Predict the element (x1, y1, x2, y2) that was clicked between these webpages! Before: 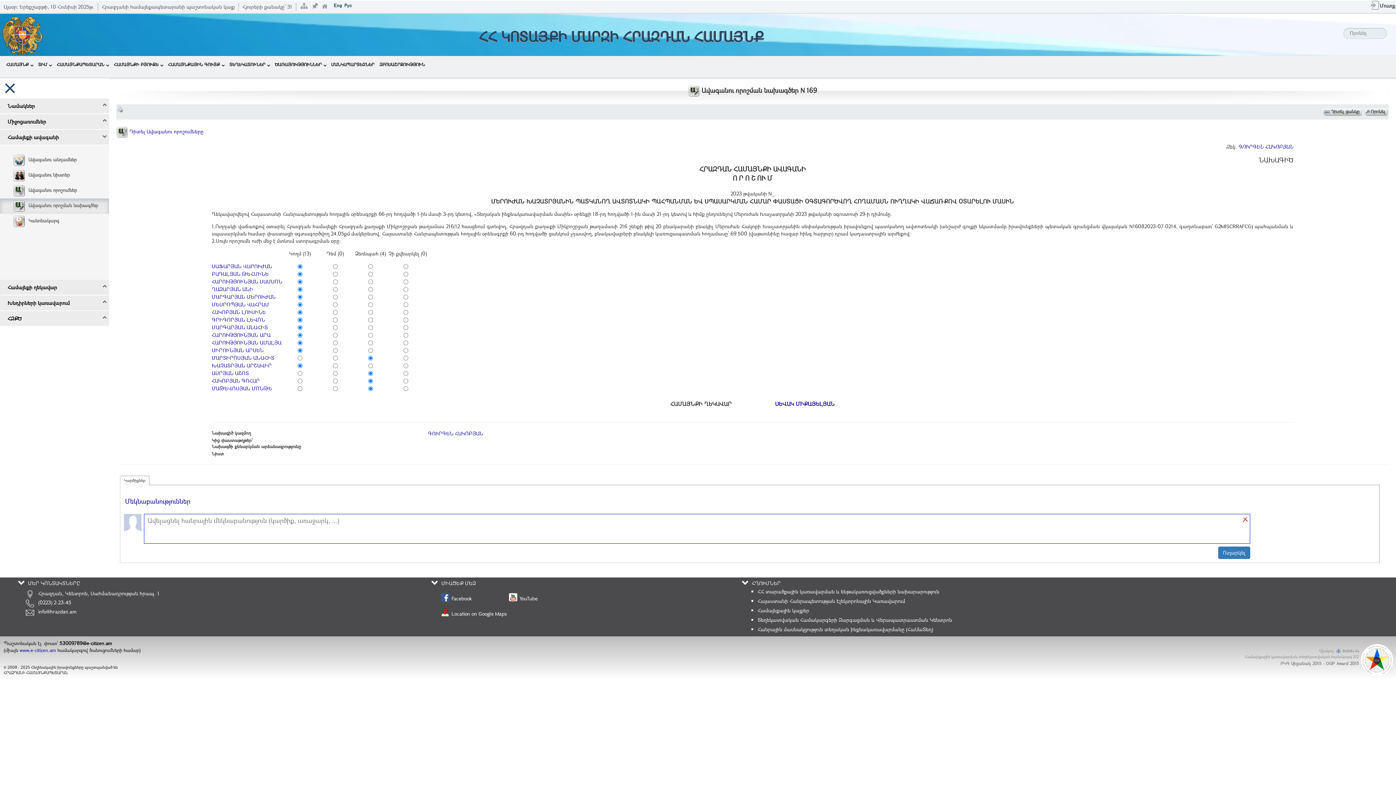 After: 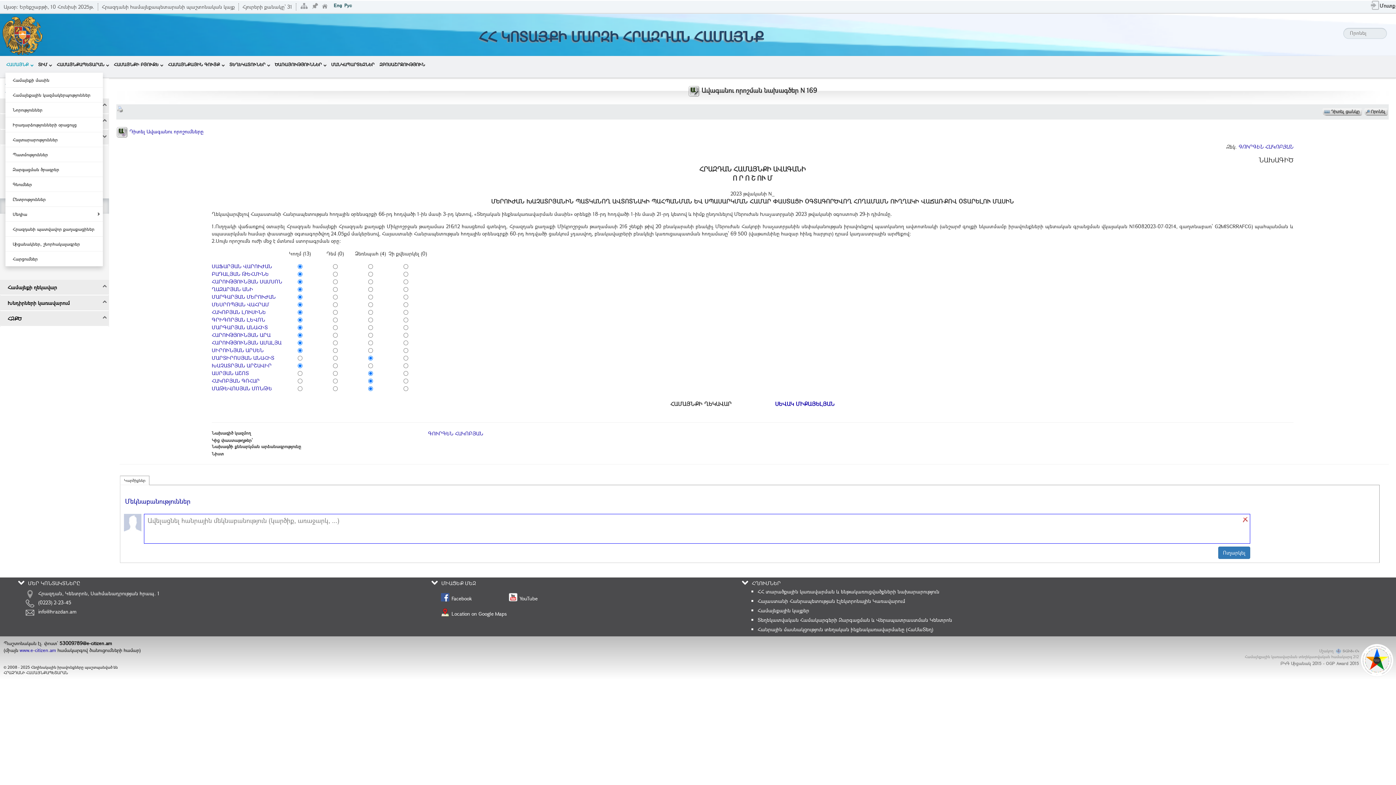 Action: bbox: (5, 56, 33, 72) label: ՀԱՄԱՅՆՔ